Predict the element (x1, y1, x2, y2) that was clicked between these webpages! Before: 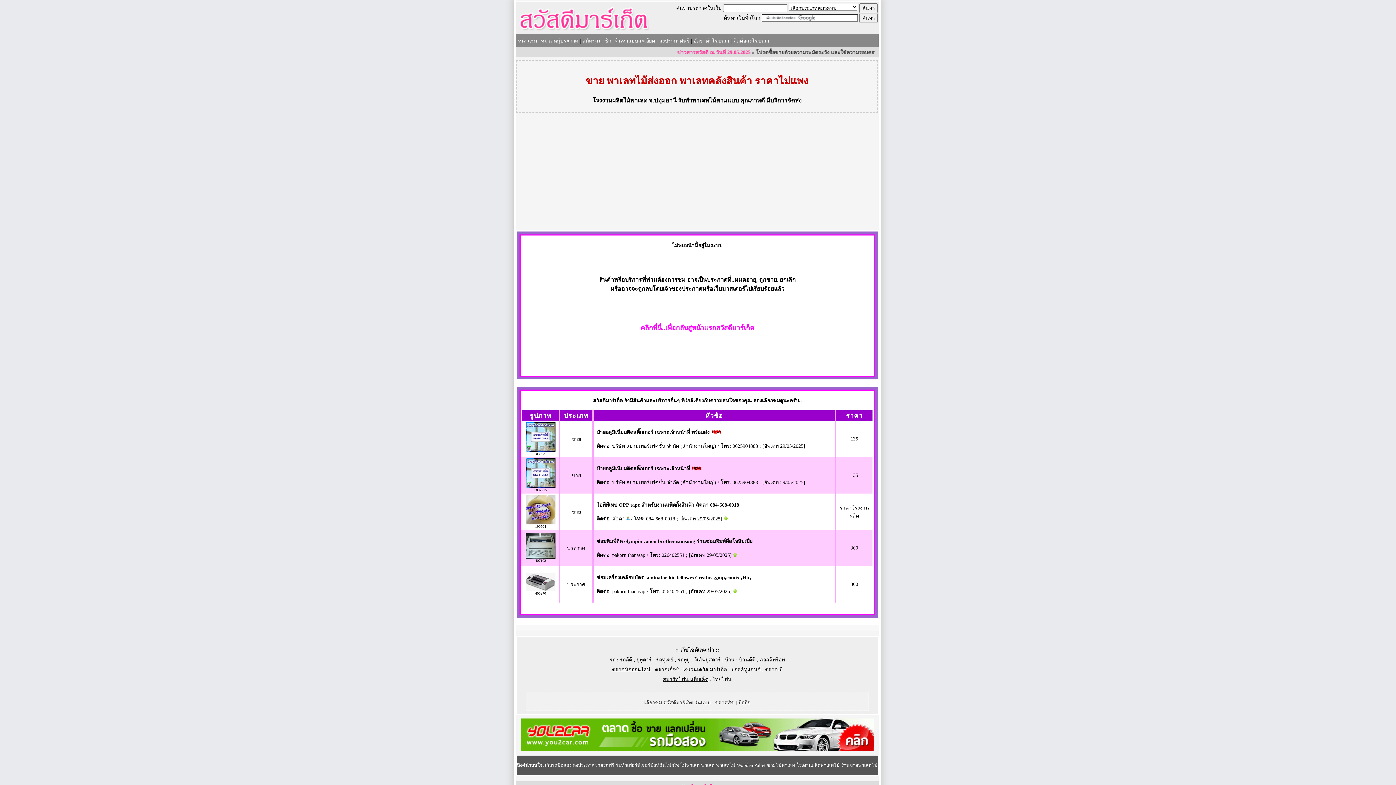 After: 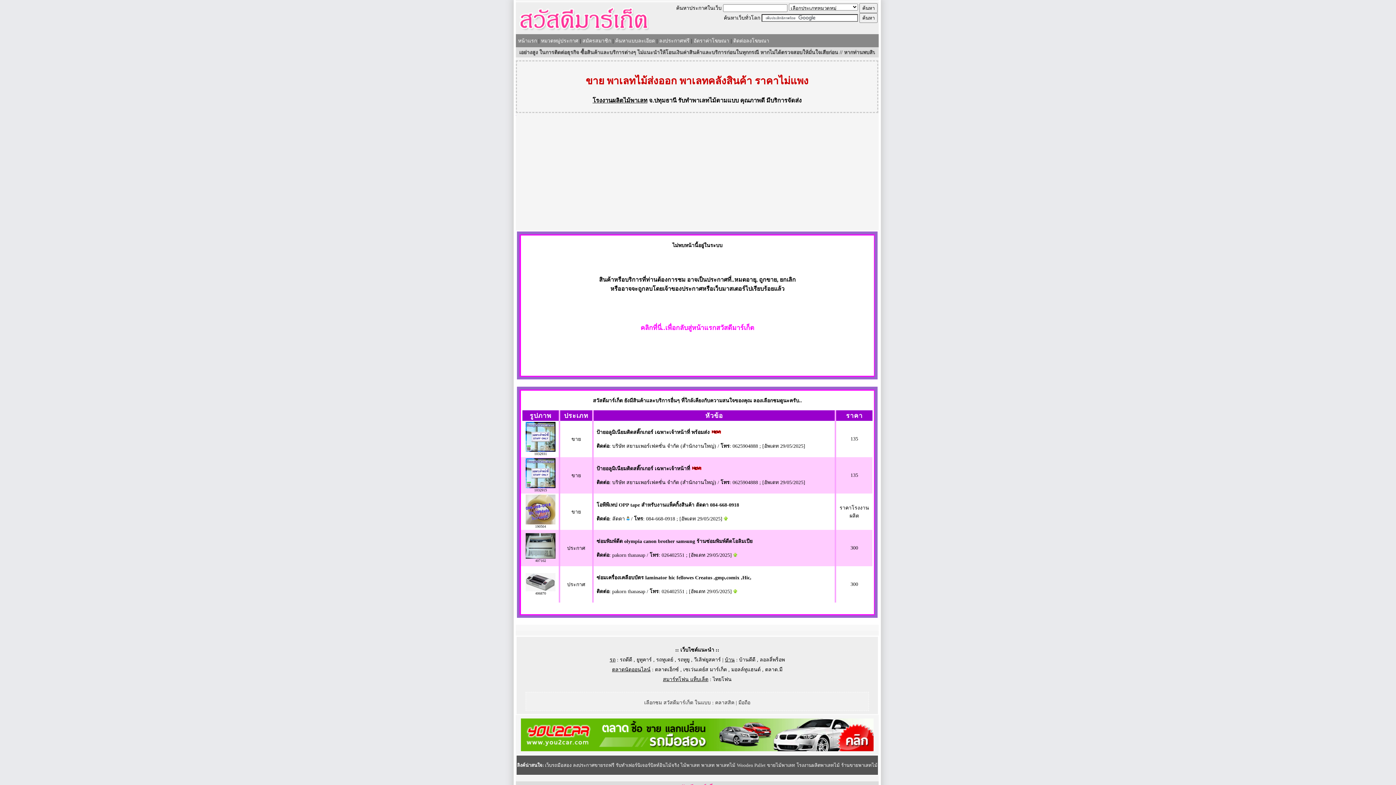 Action: label: โรงงานผลิตไม้พาเลท bbox: (592, 96, 647, 103)